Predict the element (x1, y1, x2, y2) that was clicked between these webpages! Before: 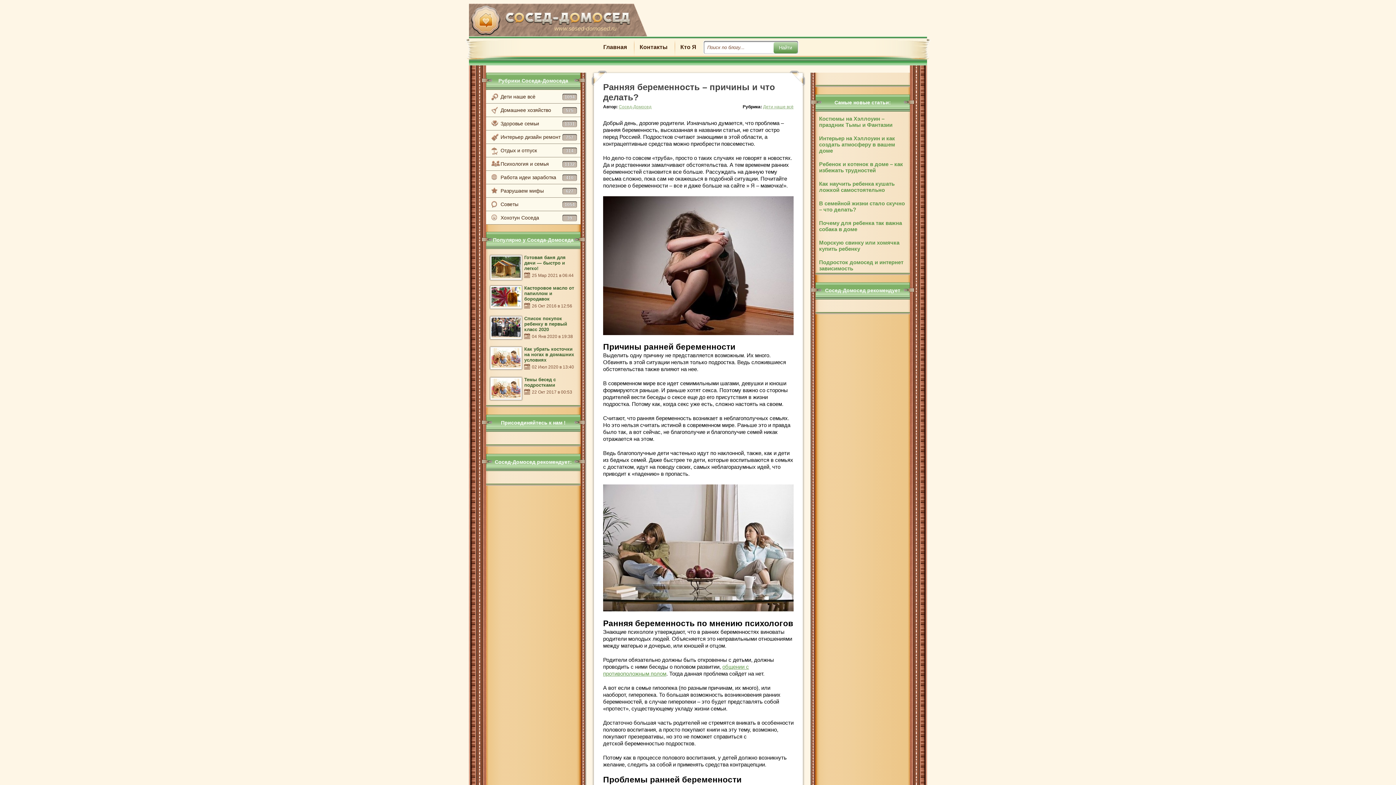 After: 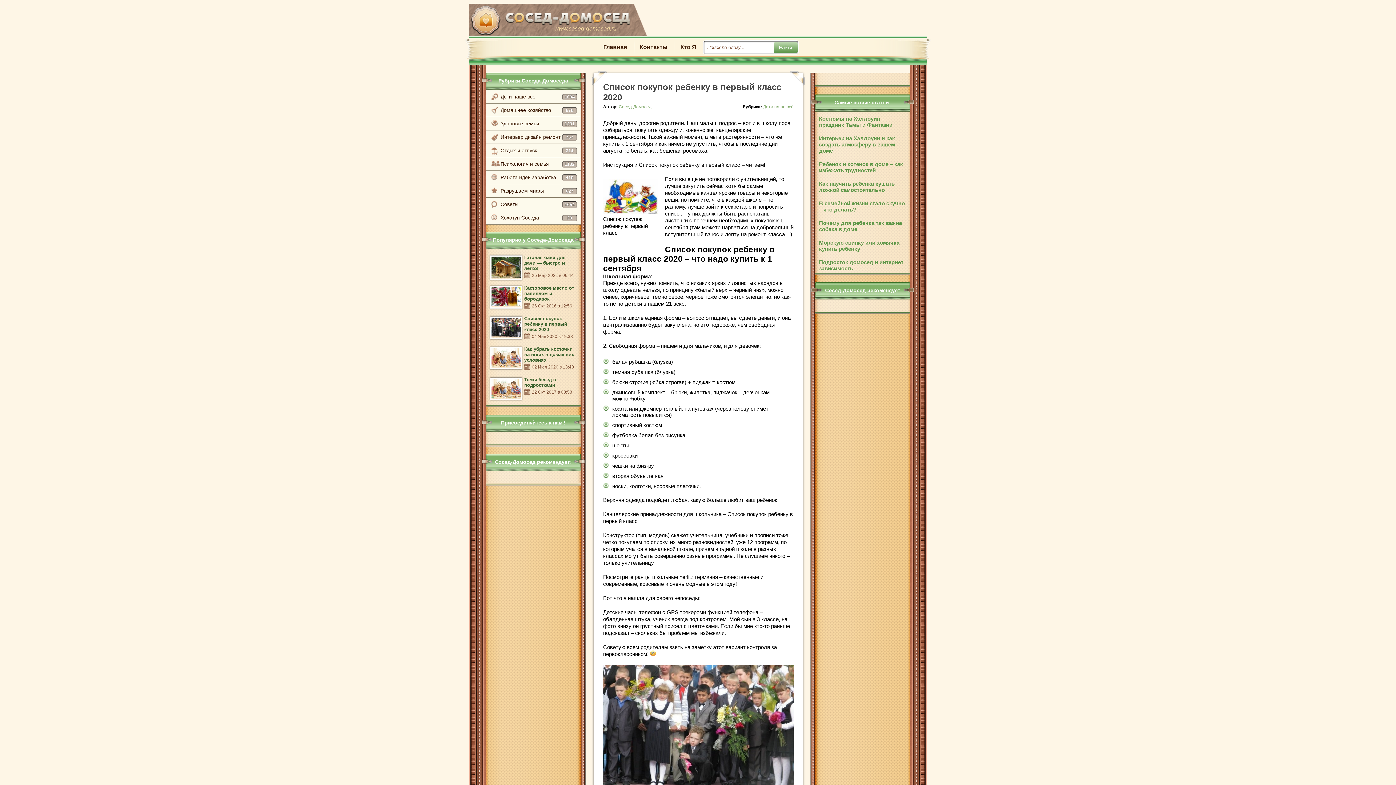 Action: bbox: (524, 316, 575, 332) label: Список покупок ребенку в первый класс 2020